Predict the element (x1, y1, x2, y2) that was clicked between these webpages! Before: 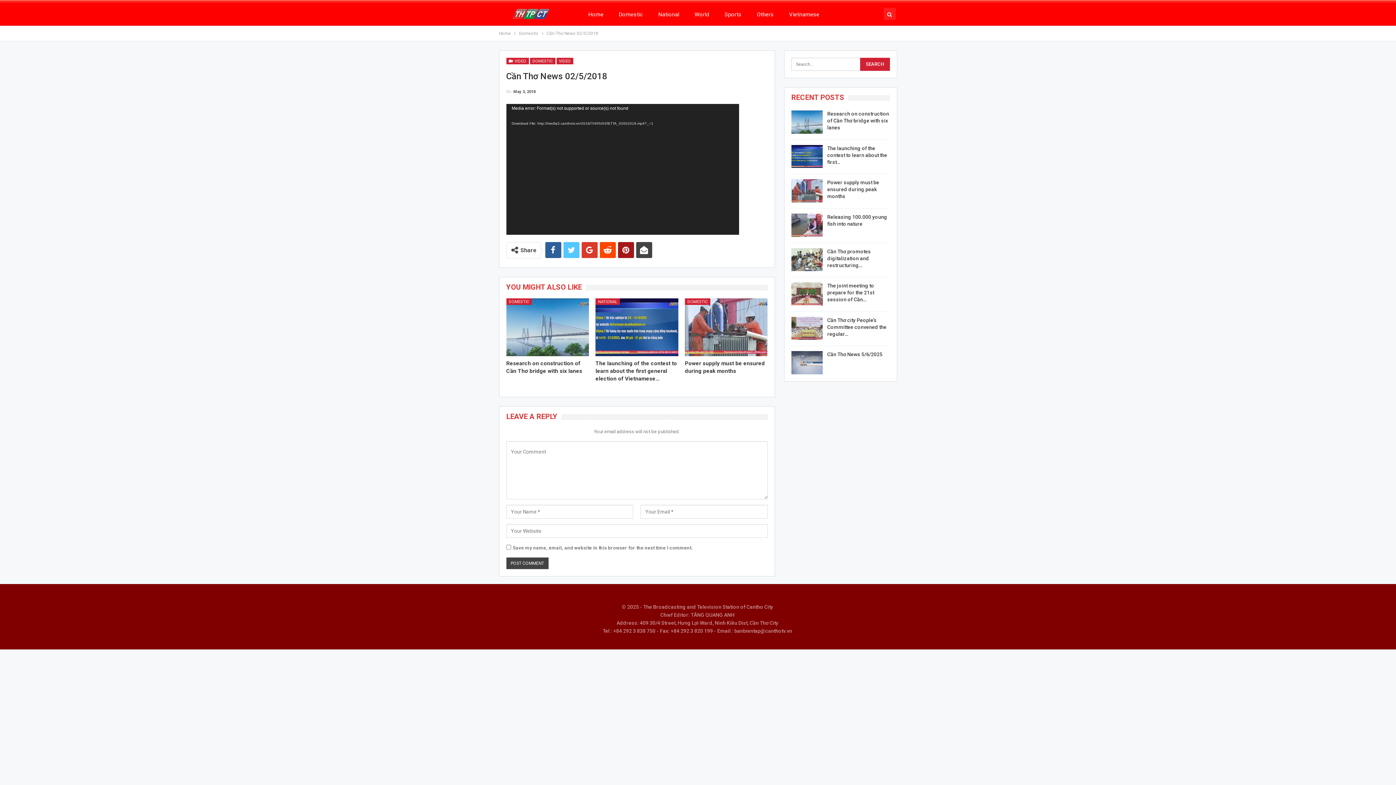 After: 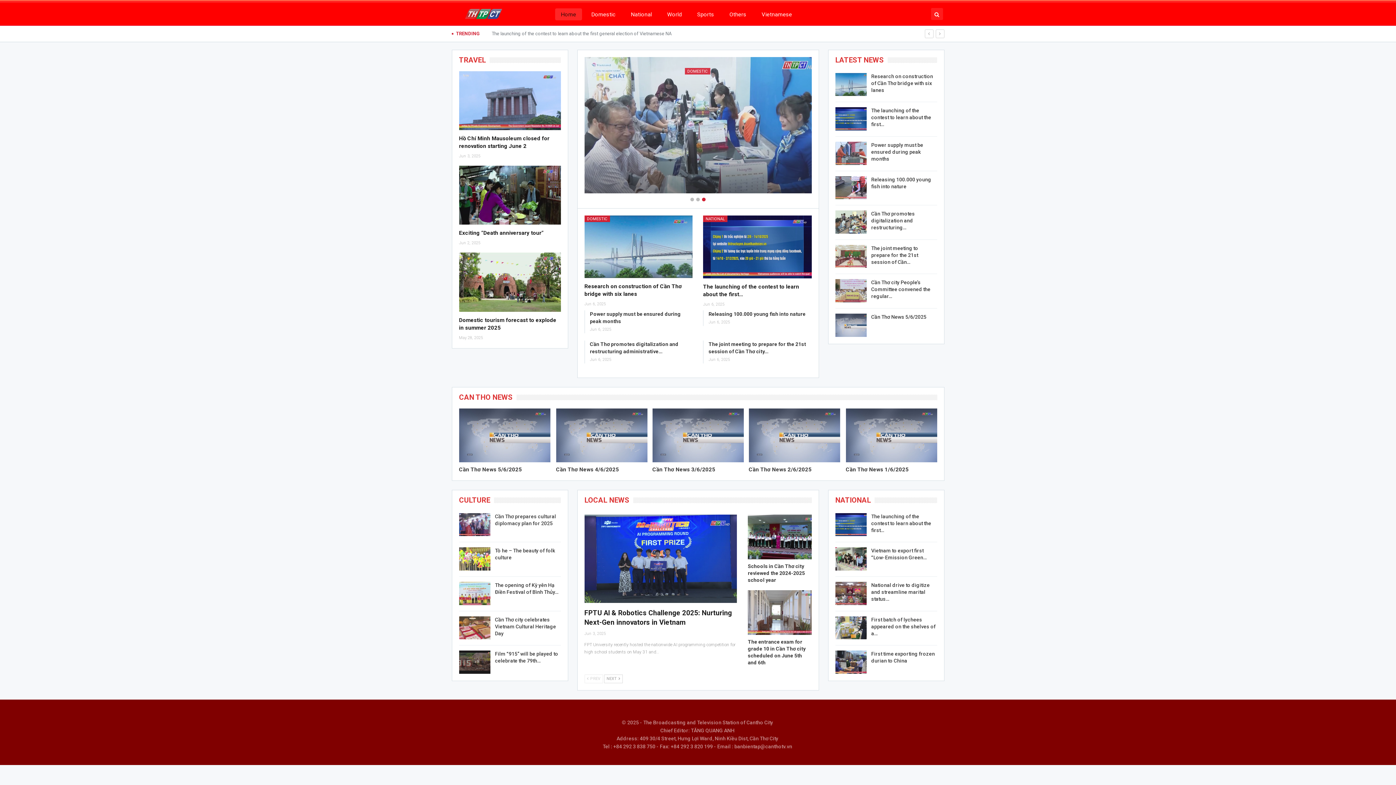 Action: bbox: (499, 2, 571, 25)